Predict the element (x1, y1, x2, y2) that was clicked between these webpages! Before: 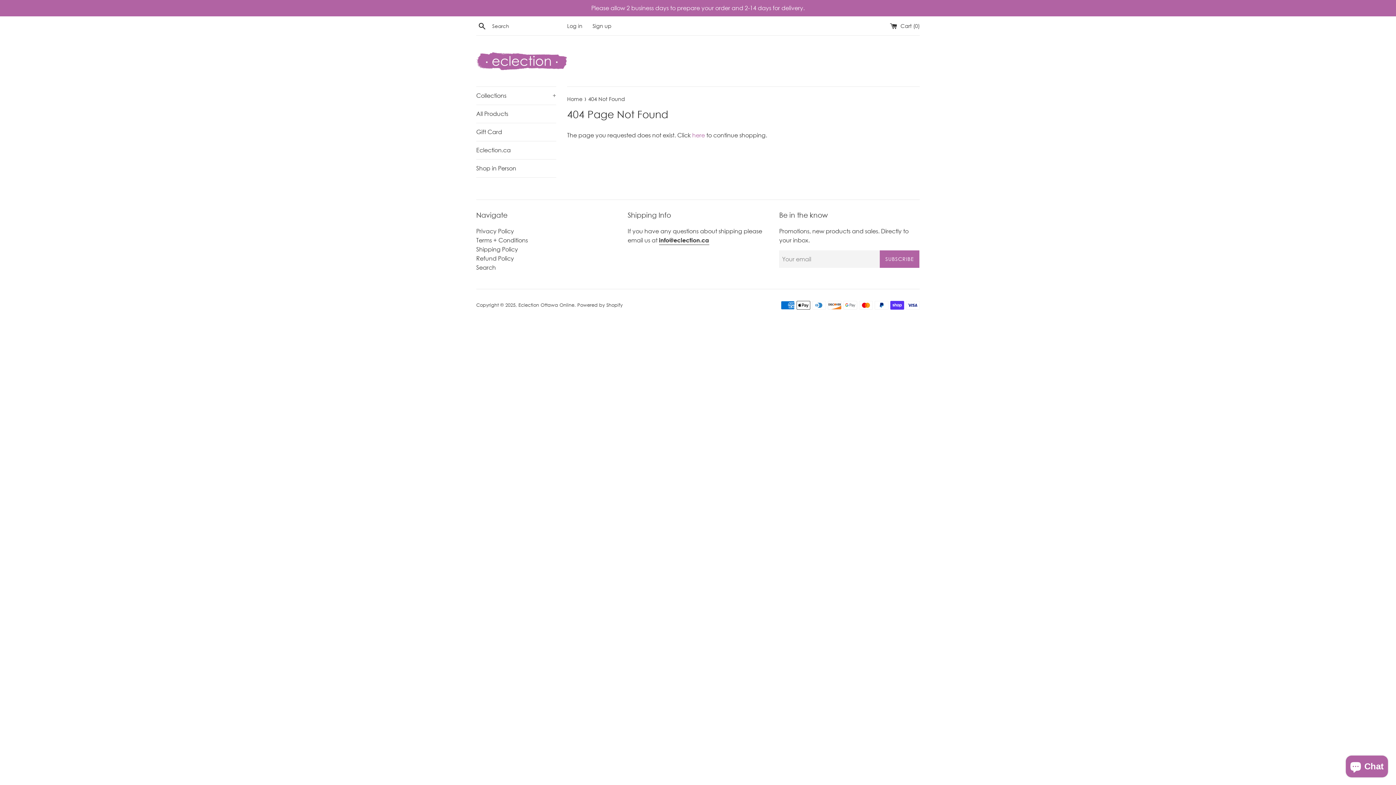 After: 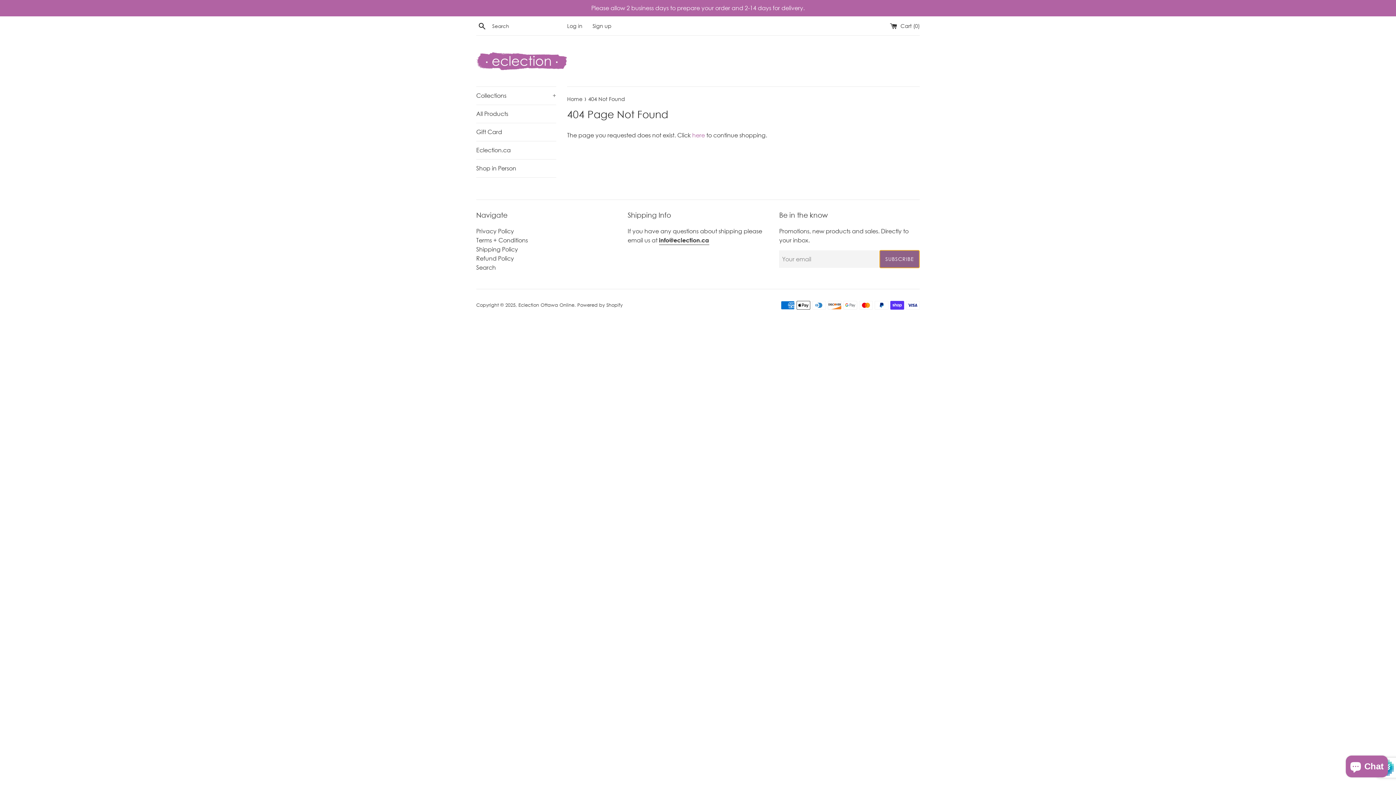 Action: bbox: (880, 250, 919, 267) label: SUBSCRIBE